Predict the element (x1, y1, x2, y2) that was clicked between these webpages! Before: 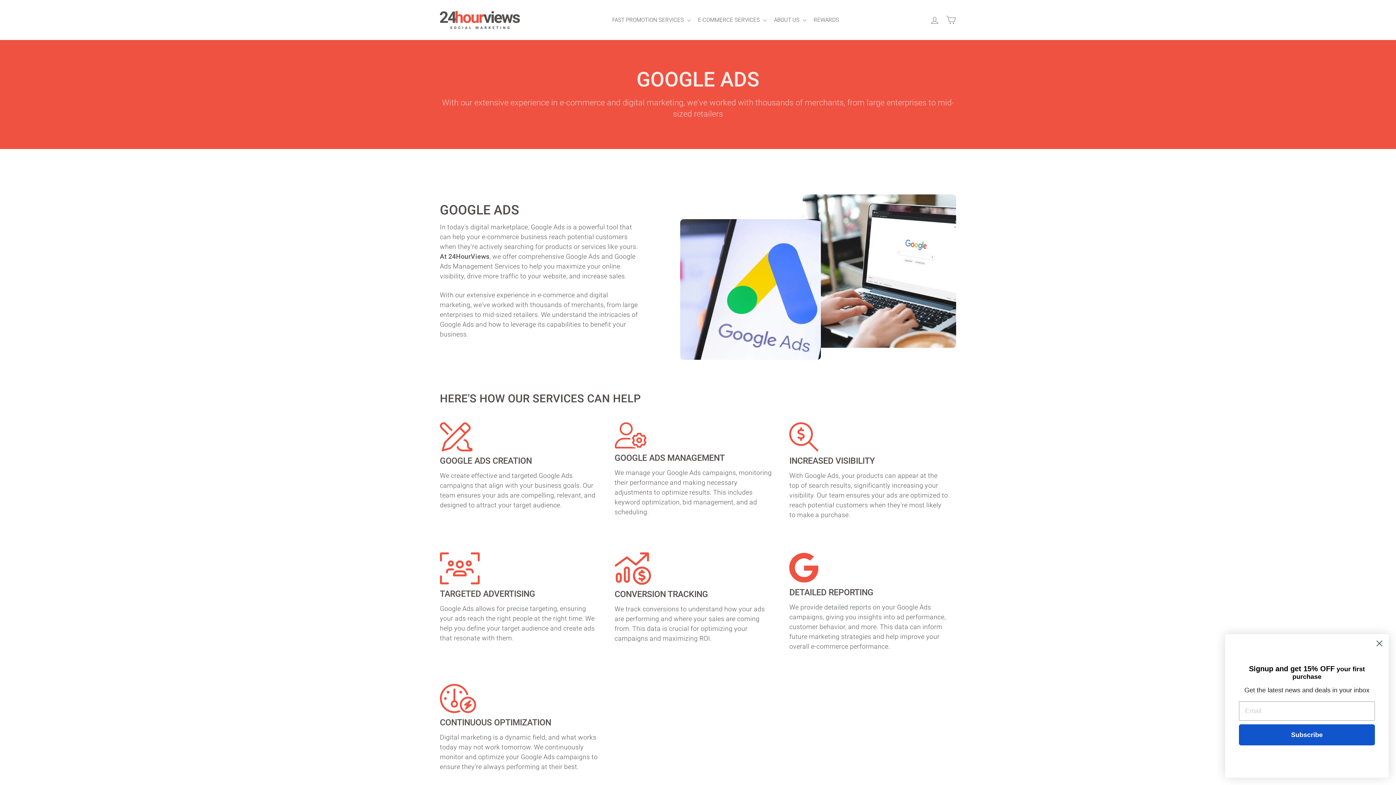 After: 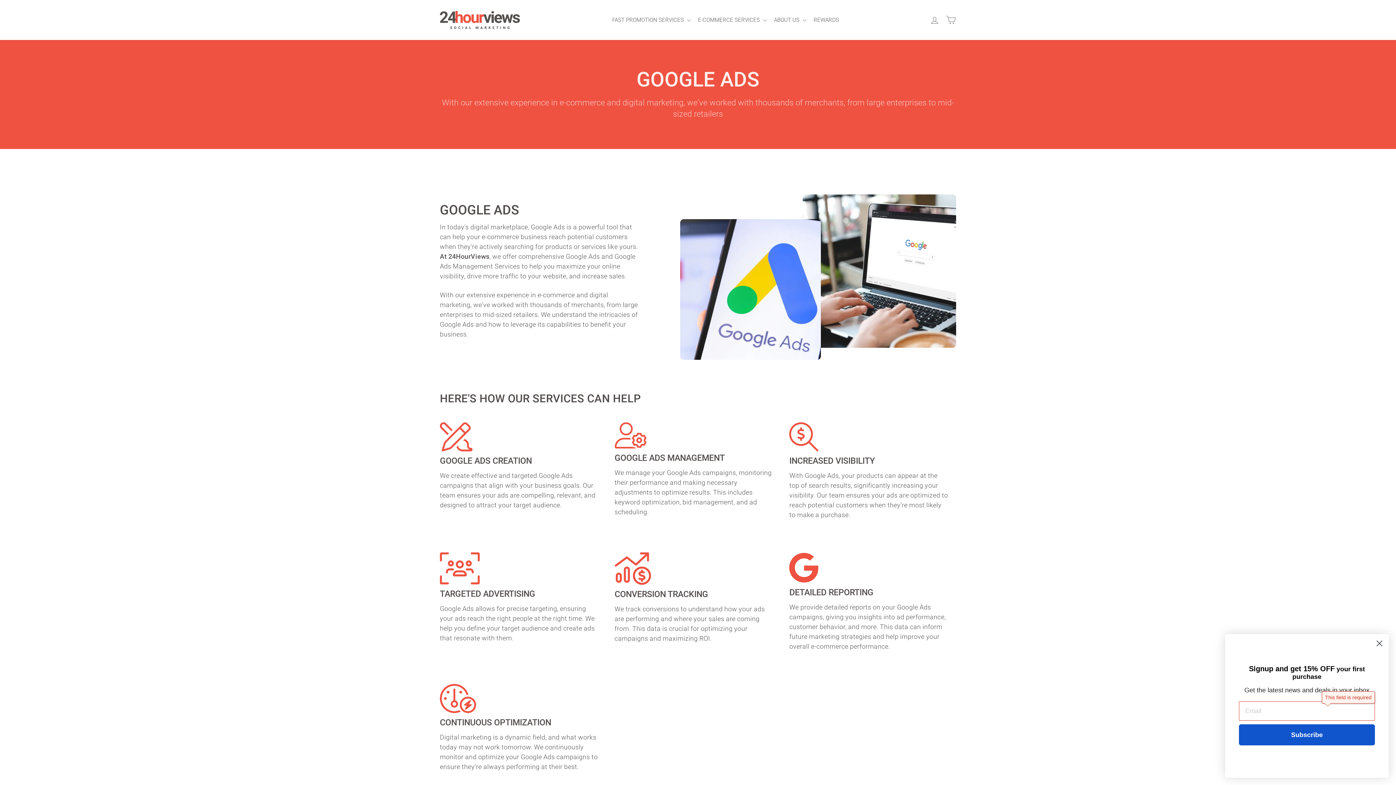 Action: label: Subscribe bbox: (1243, 724, 1379, 745)